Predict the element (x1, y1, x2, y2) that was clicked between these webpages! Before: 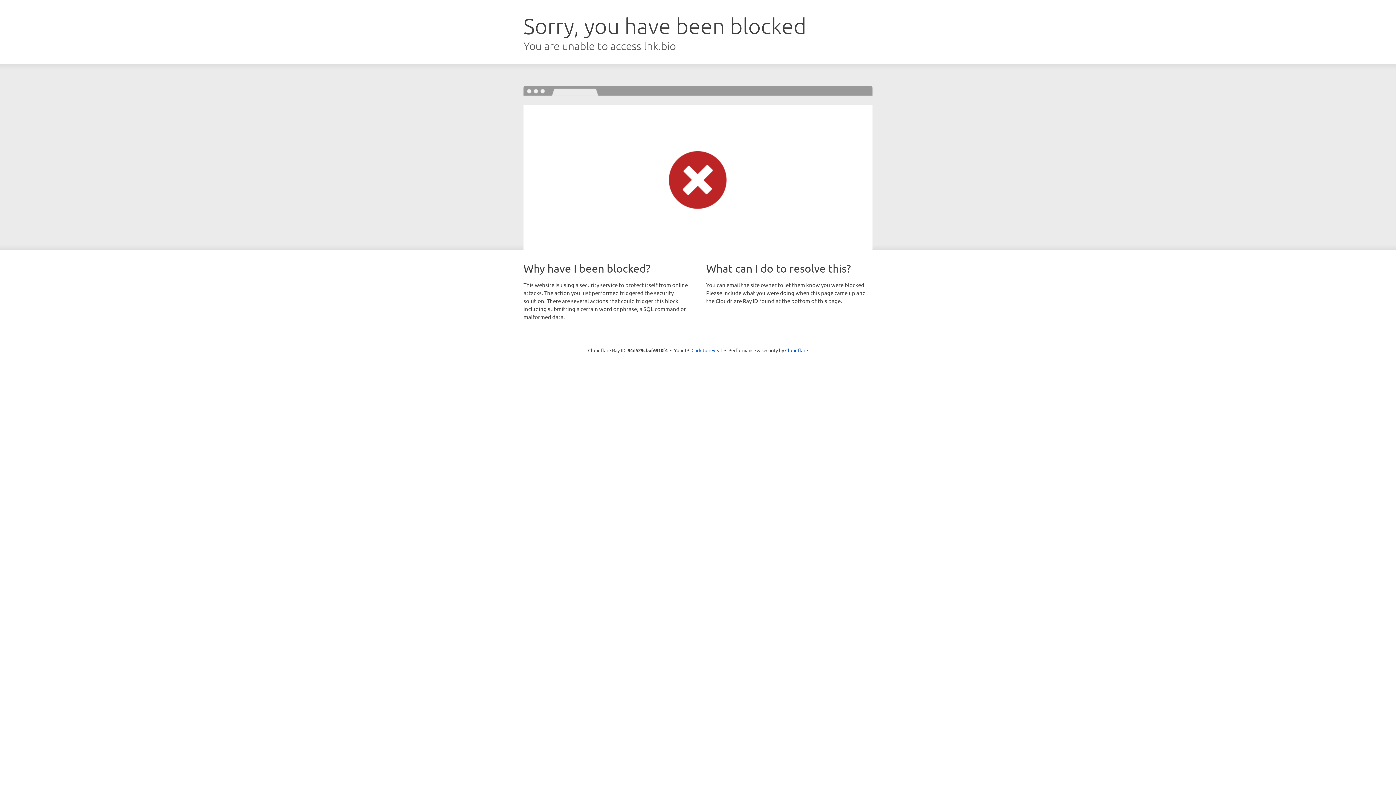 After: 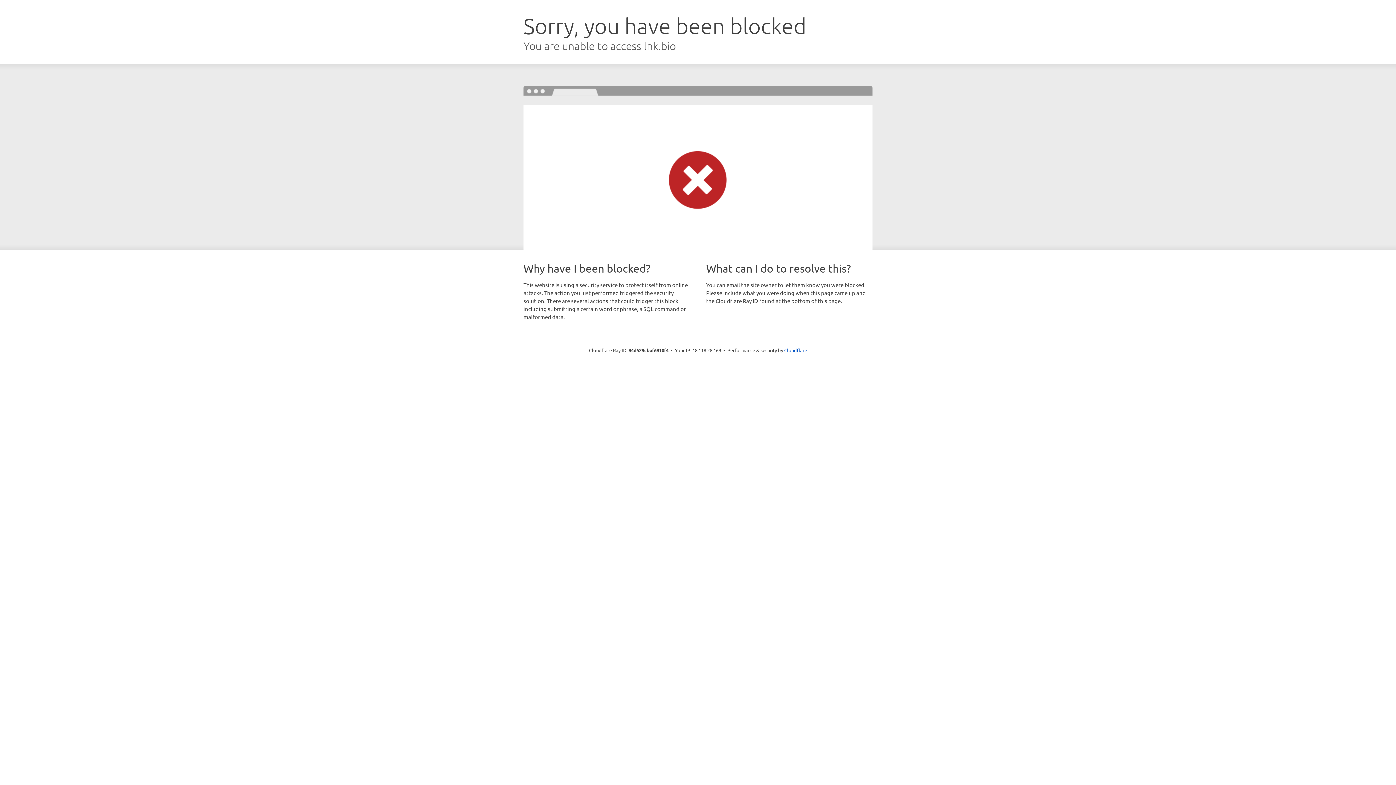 Action: bbox: (691, 346, 722, 353) label: Click to reveal